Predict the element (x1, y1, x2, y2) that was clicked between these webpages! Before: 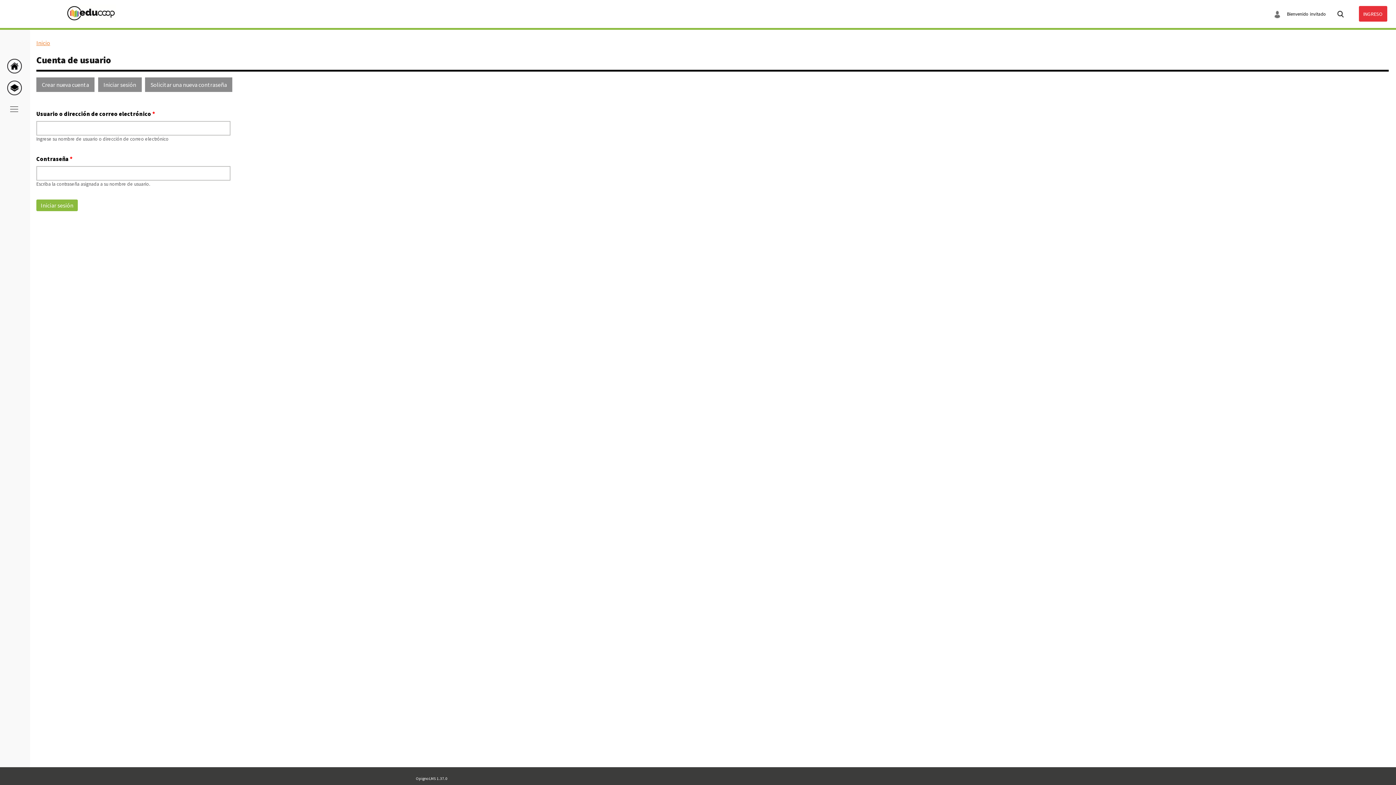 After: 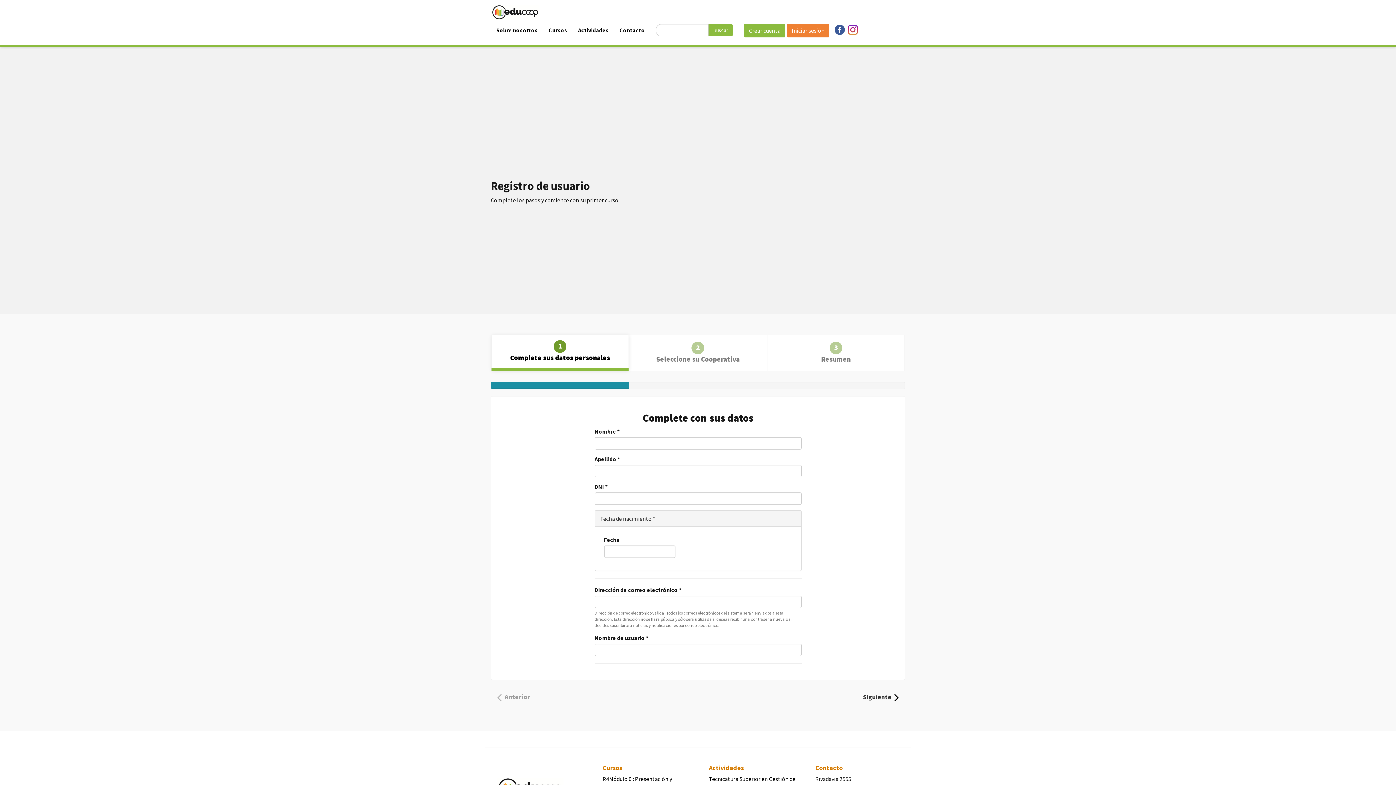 Action: label: Crear nueva cuenta bbox: (36, 77, 94, 92)